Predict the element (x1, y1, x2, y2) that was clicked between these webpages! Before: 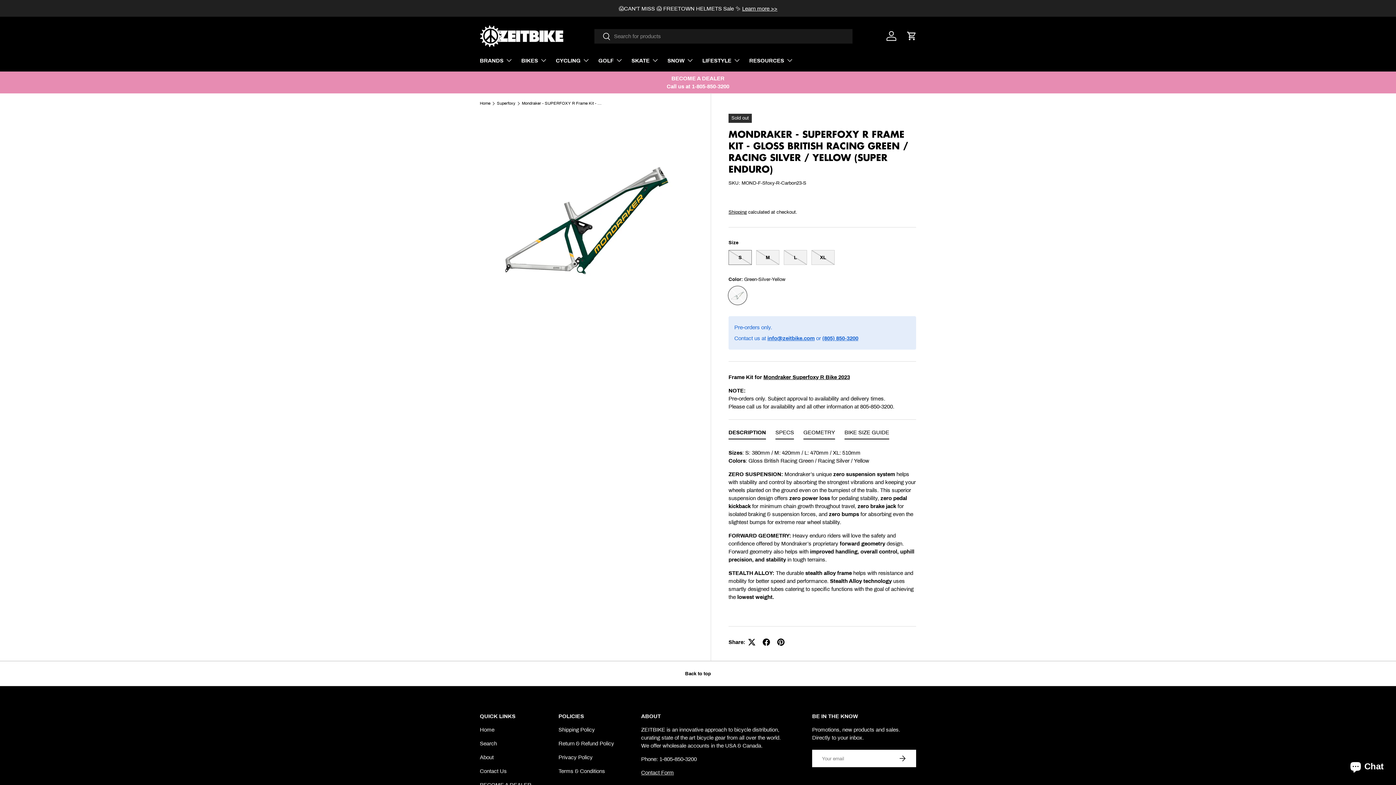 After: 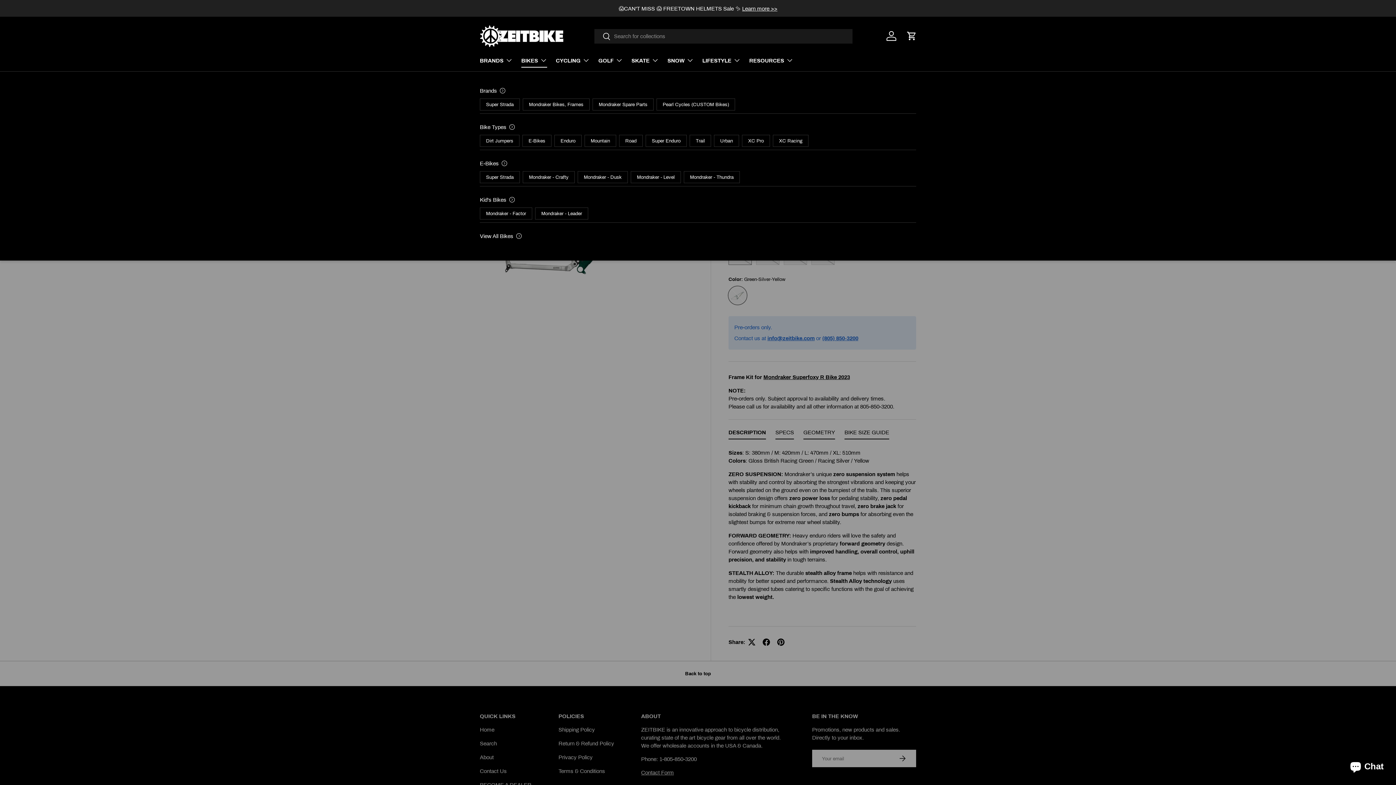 Action: label: BIKES bbox: (521, 52, 547, 67)